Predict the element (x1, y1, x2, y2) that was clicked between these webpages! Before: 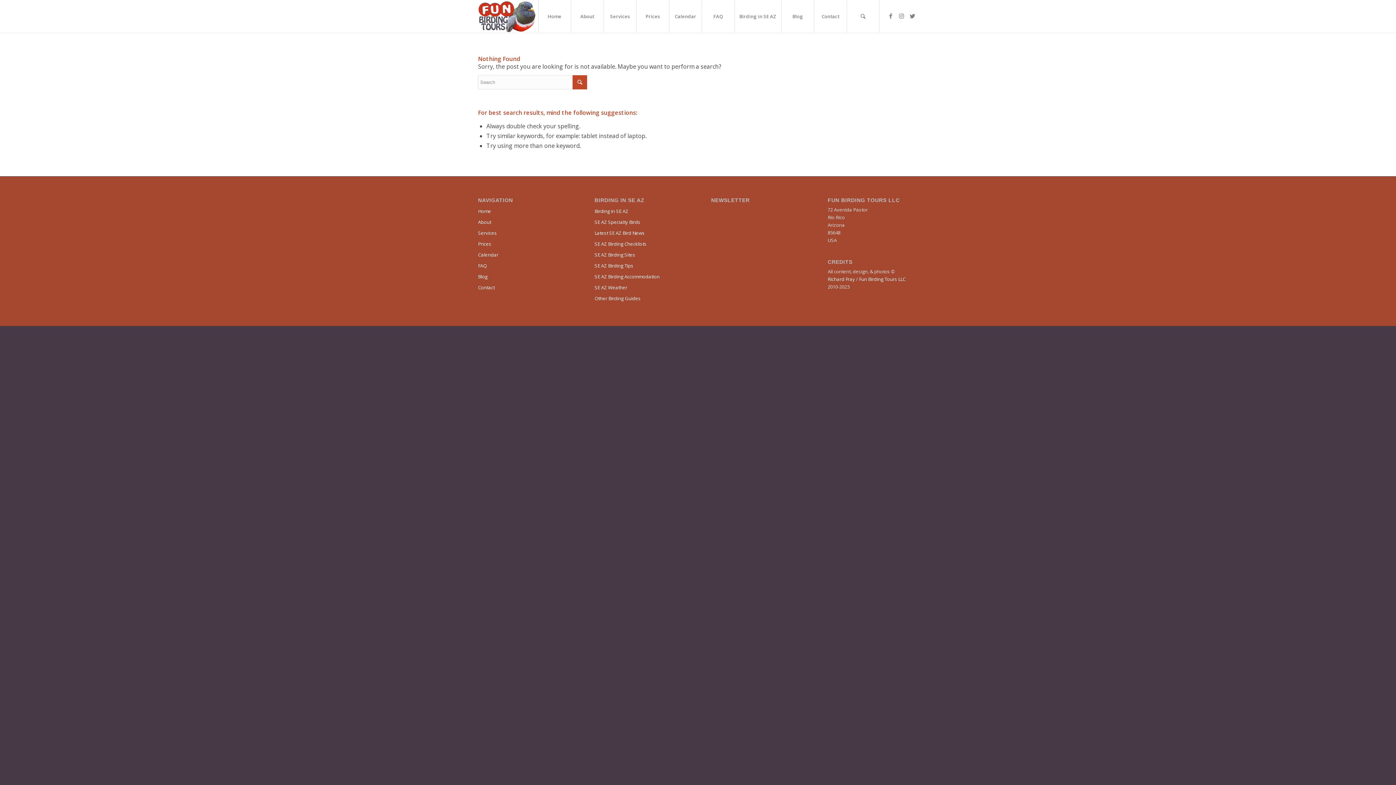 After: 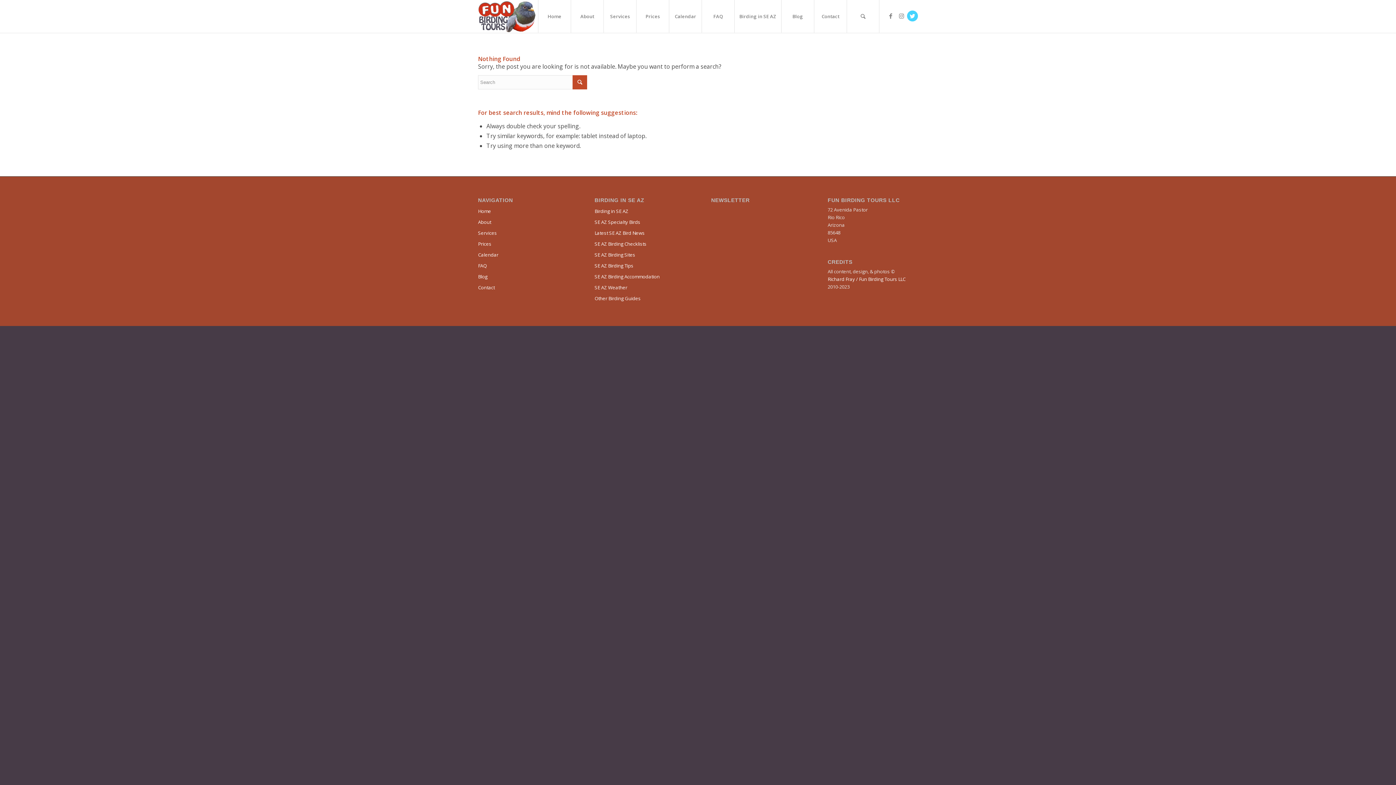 Action: label: Link to Twitter bbox: (907, 10, 918, 21)